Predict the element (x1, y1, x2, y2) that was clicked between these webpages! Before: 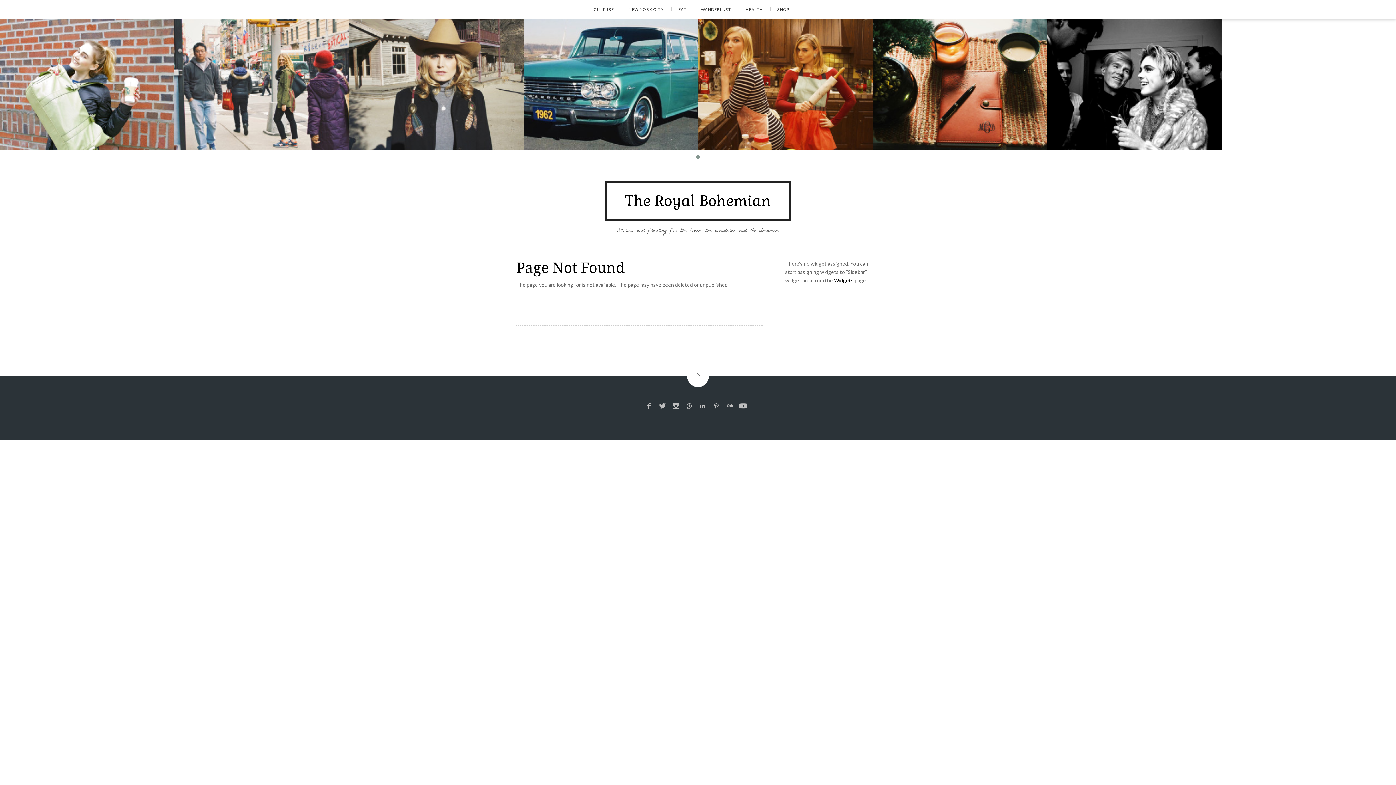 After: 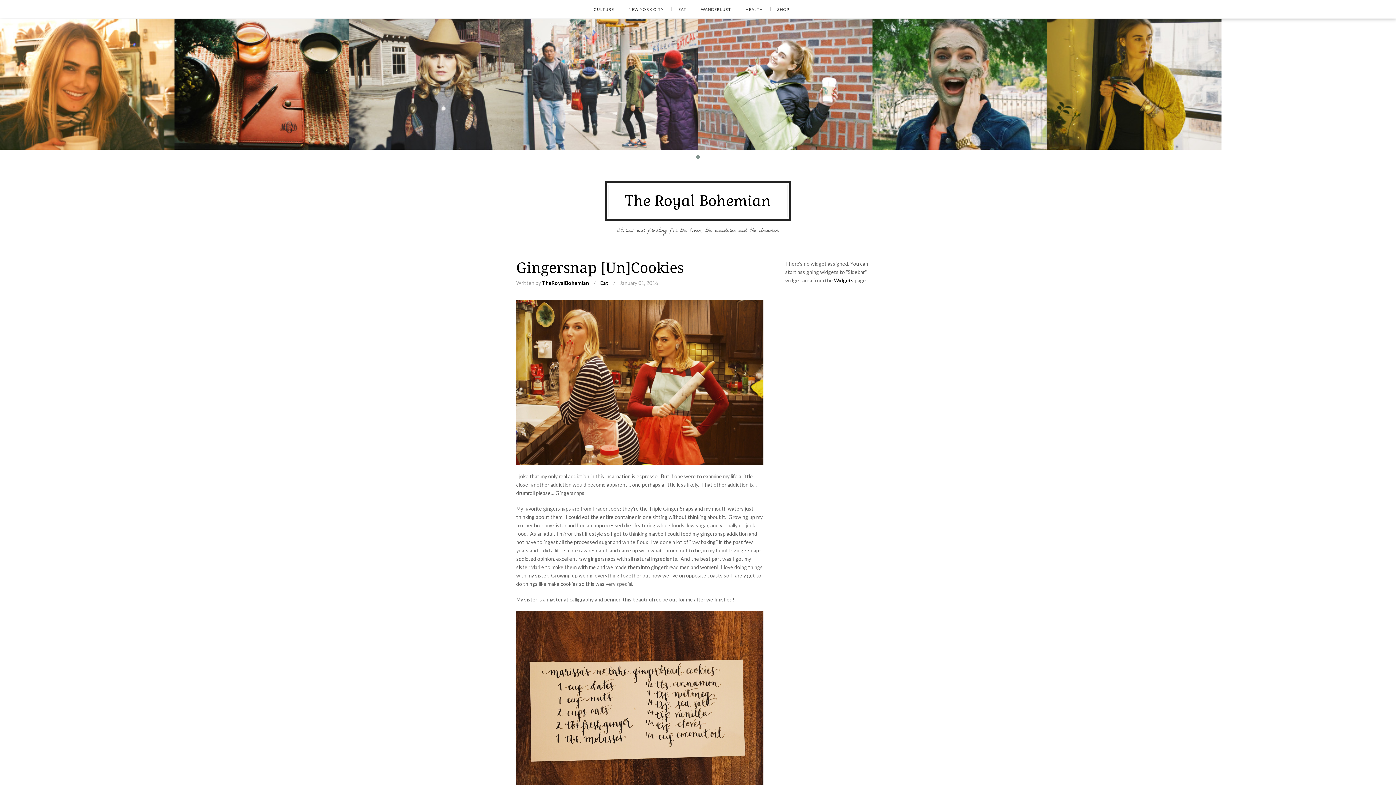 Action: label: Gingersnap [Un]Cookies bbox: (709, 126, 770, 133)